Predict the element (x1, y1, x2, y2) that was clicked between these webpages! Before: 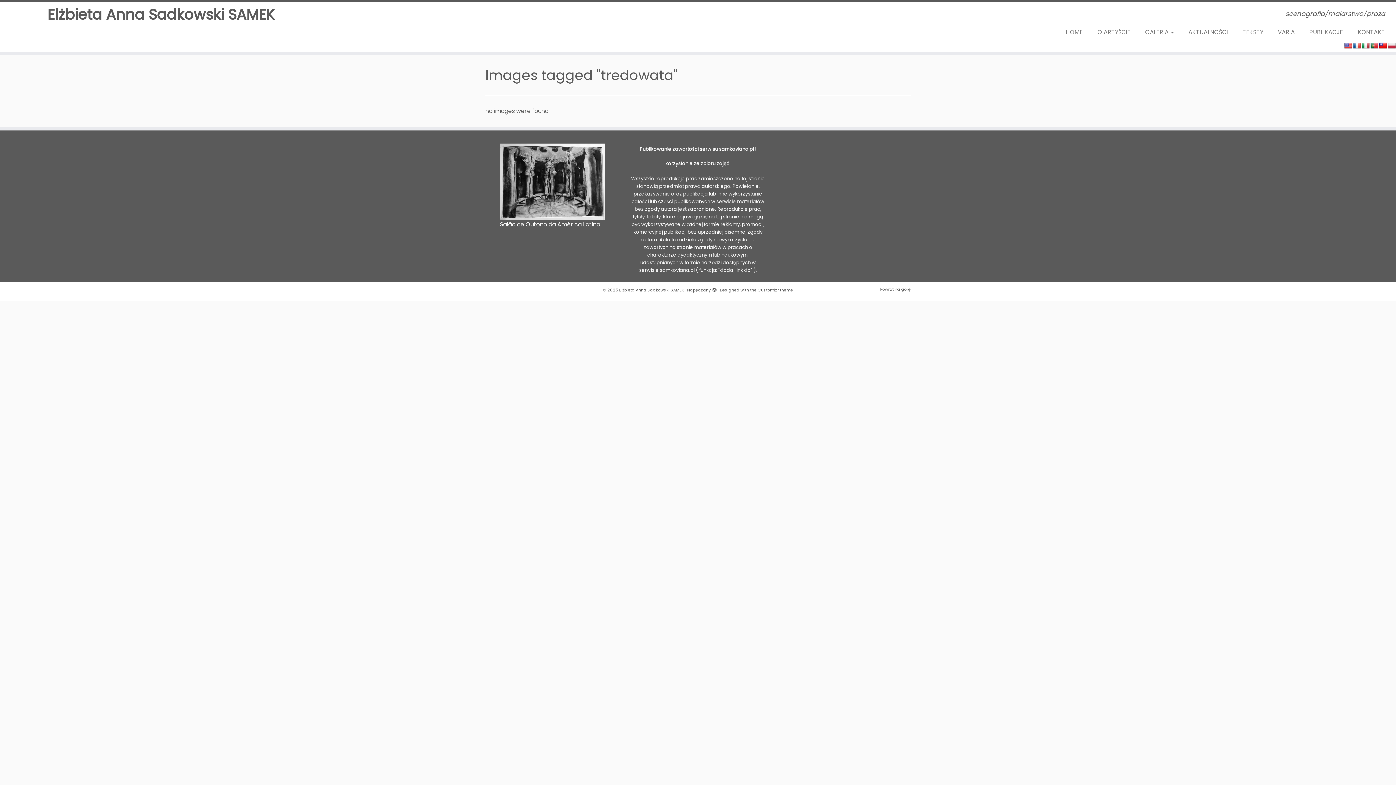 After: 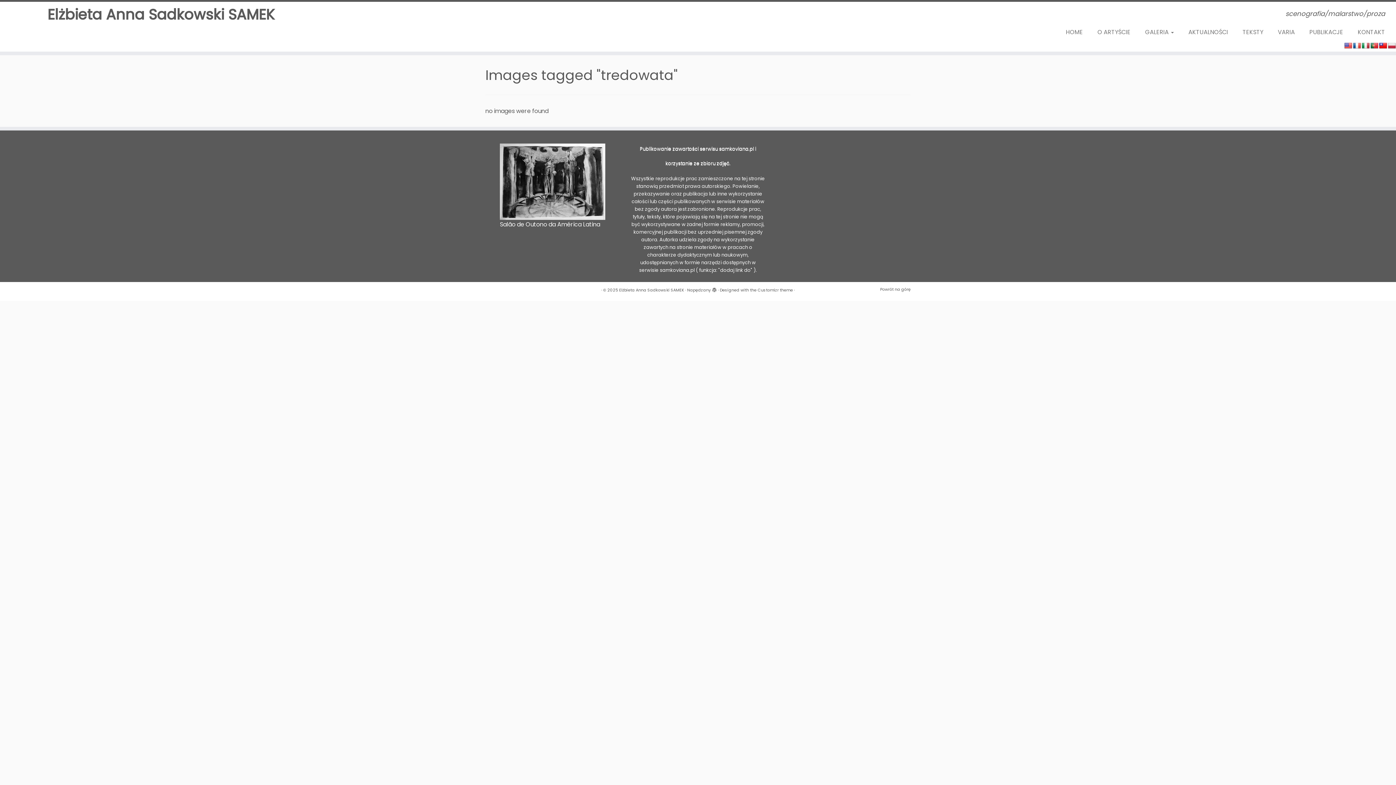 Action: bbox: (1370, 42, 1378, 49)